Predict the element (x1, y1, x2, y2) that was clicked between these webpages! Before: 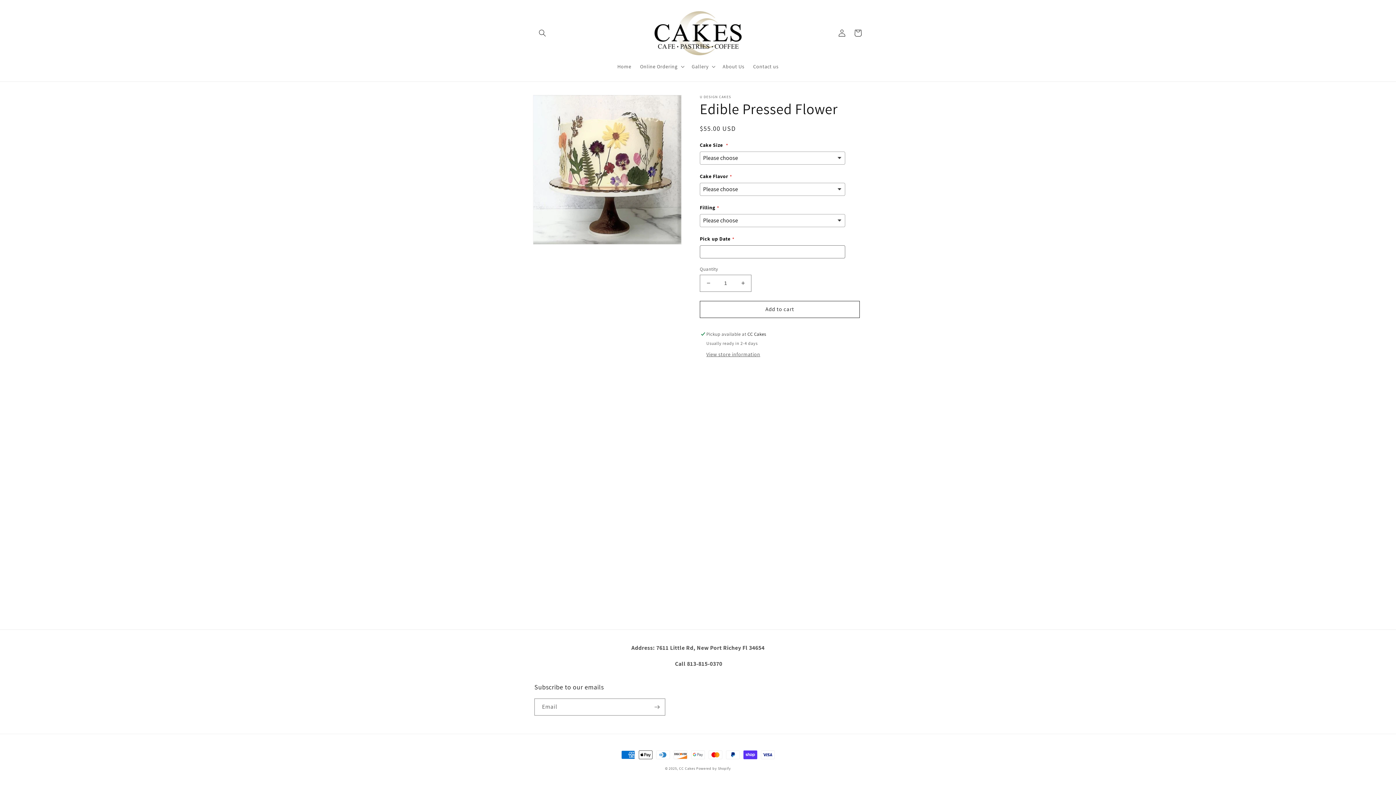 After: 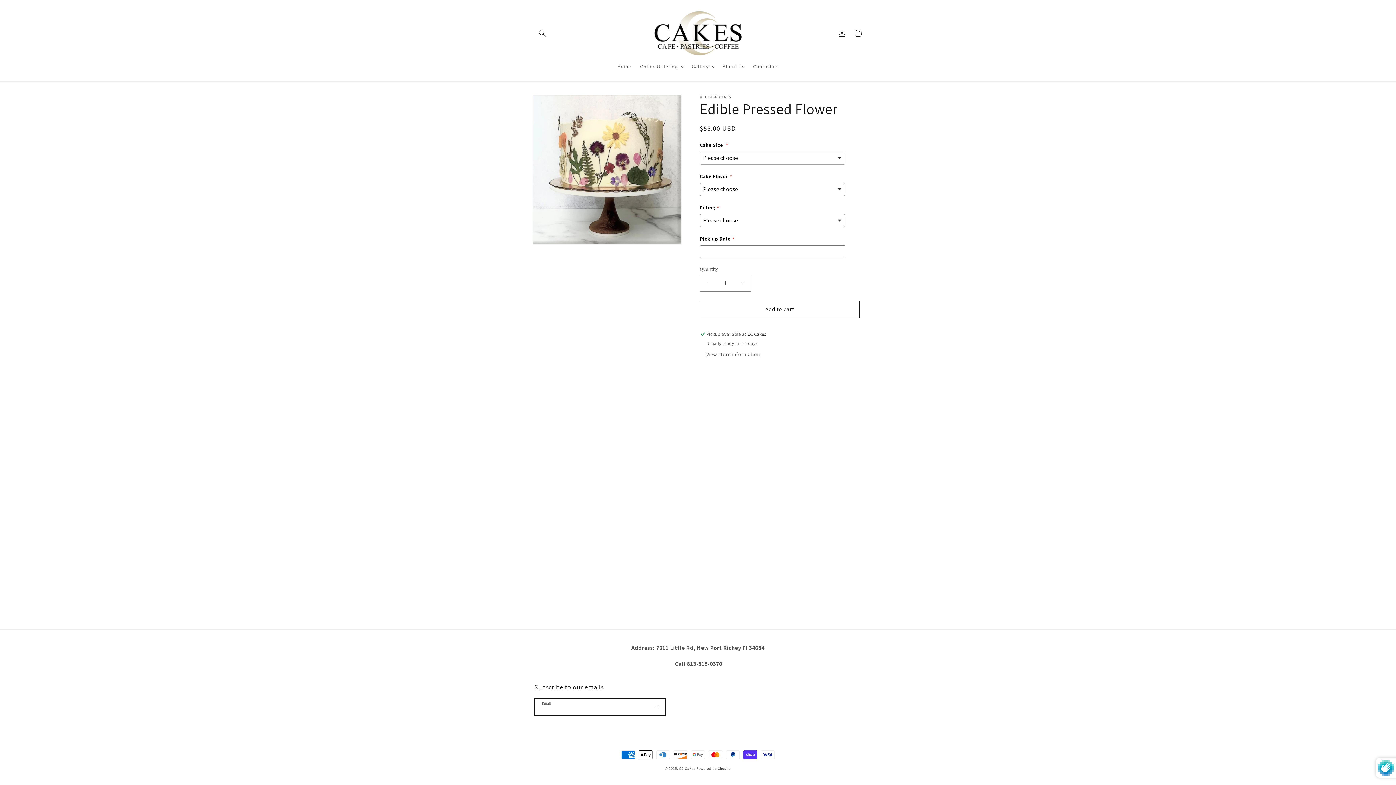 Action: label: Subscribe bbox: (649, 698, 665, 716)